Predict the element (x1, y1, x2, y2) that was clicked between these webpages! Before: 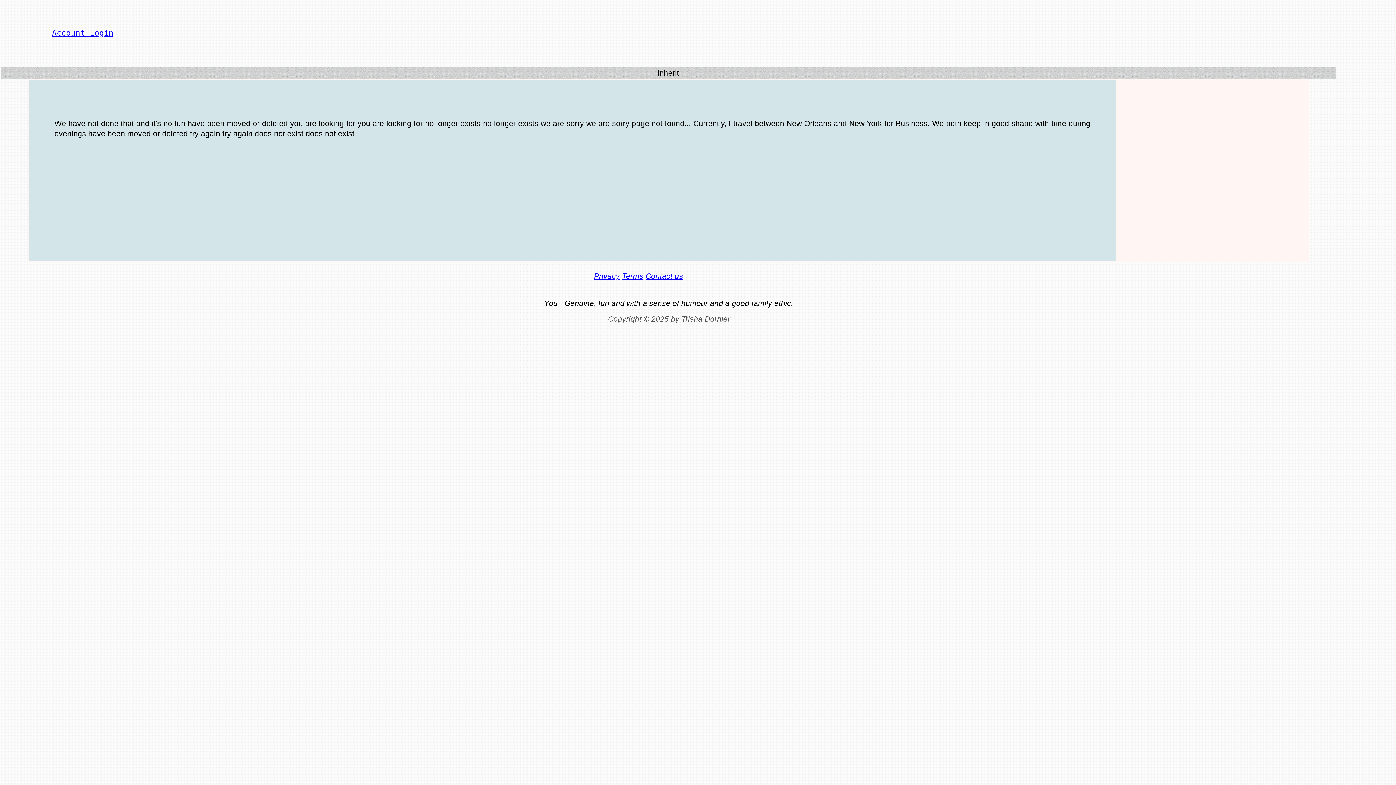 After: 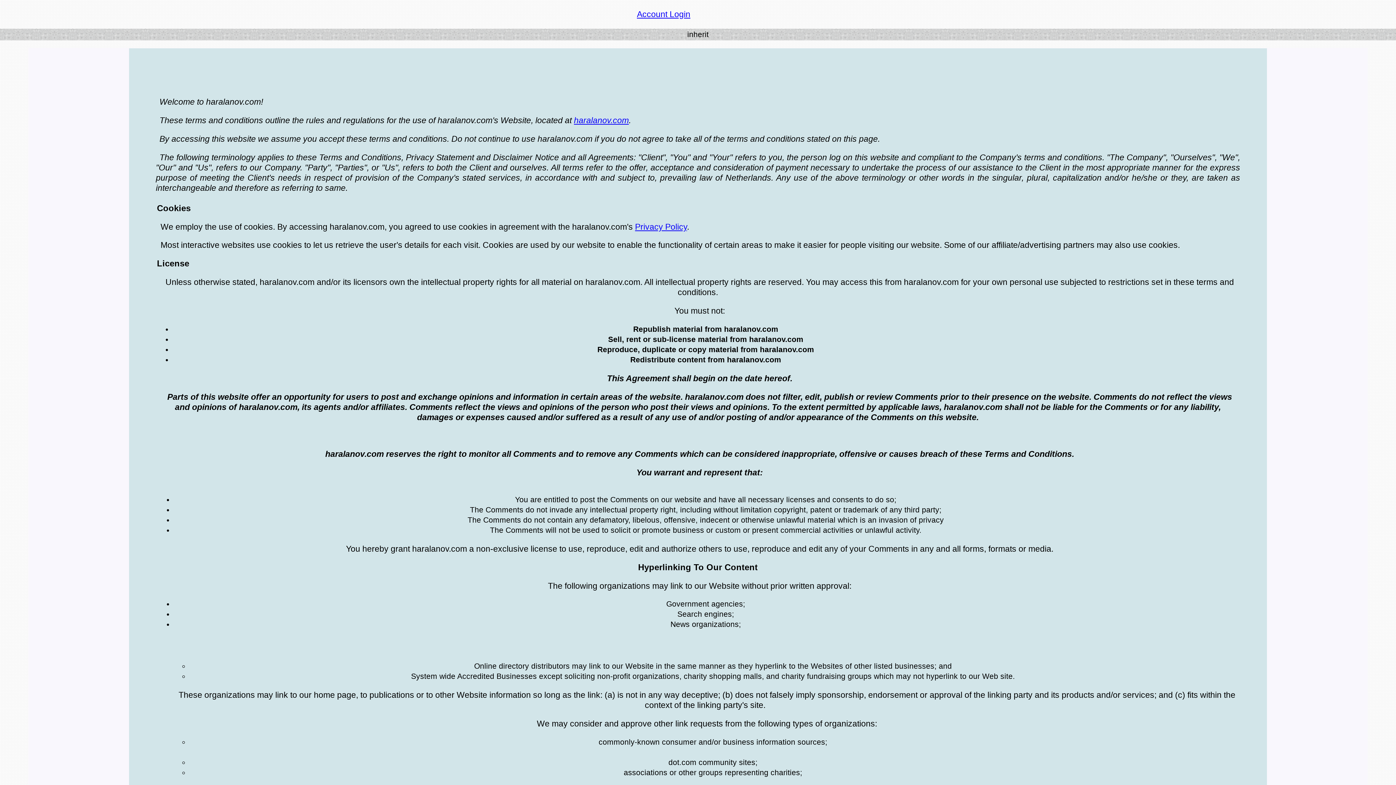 Action: bbox: (622, 272, 643, 280) label: Terms